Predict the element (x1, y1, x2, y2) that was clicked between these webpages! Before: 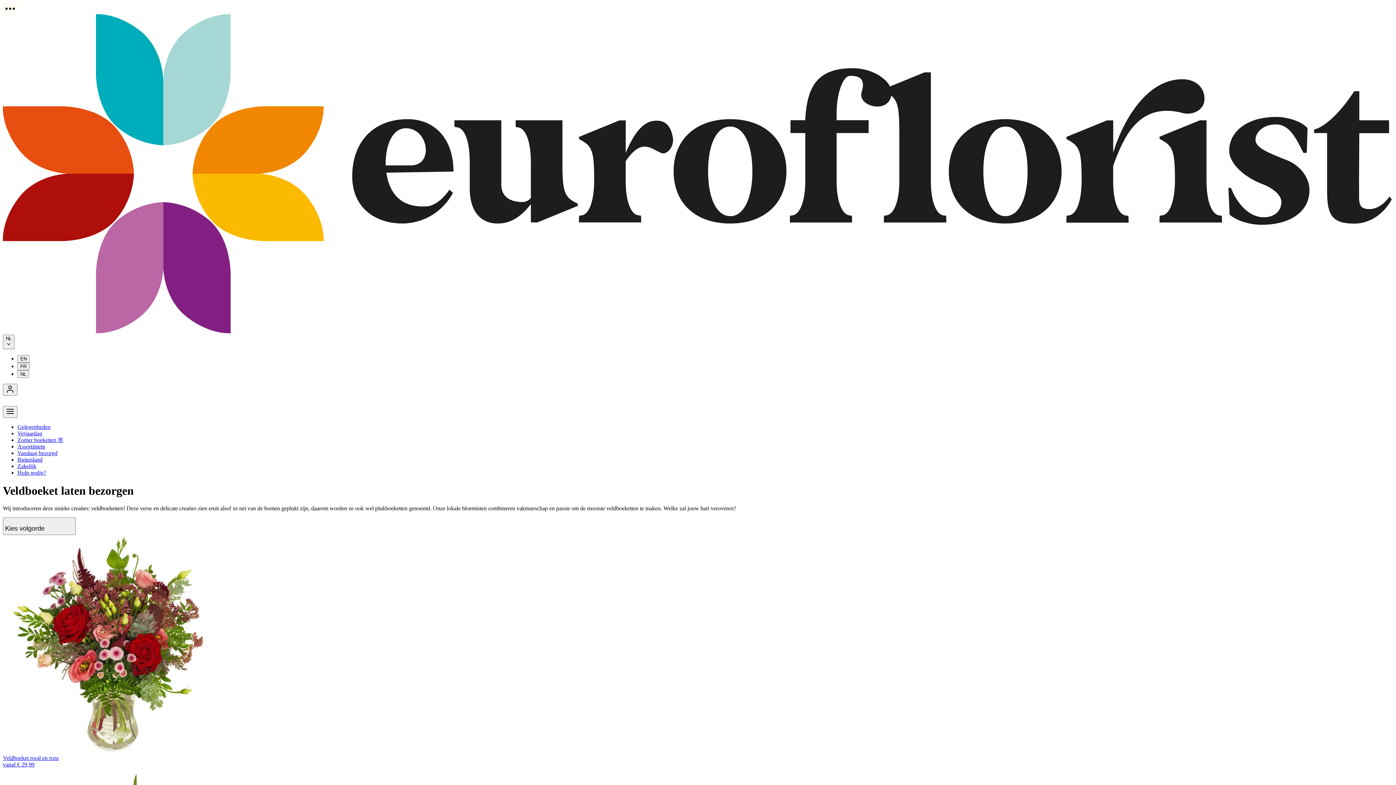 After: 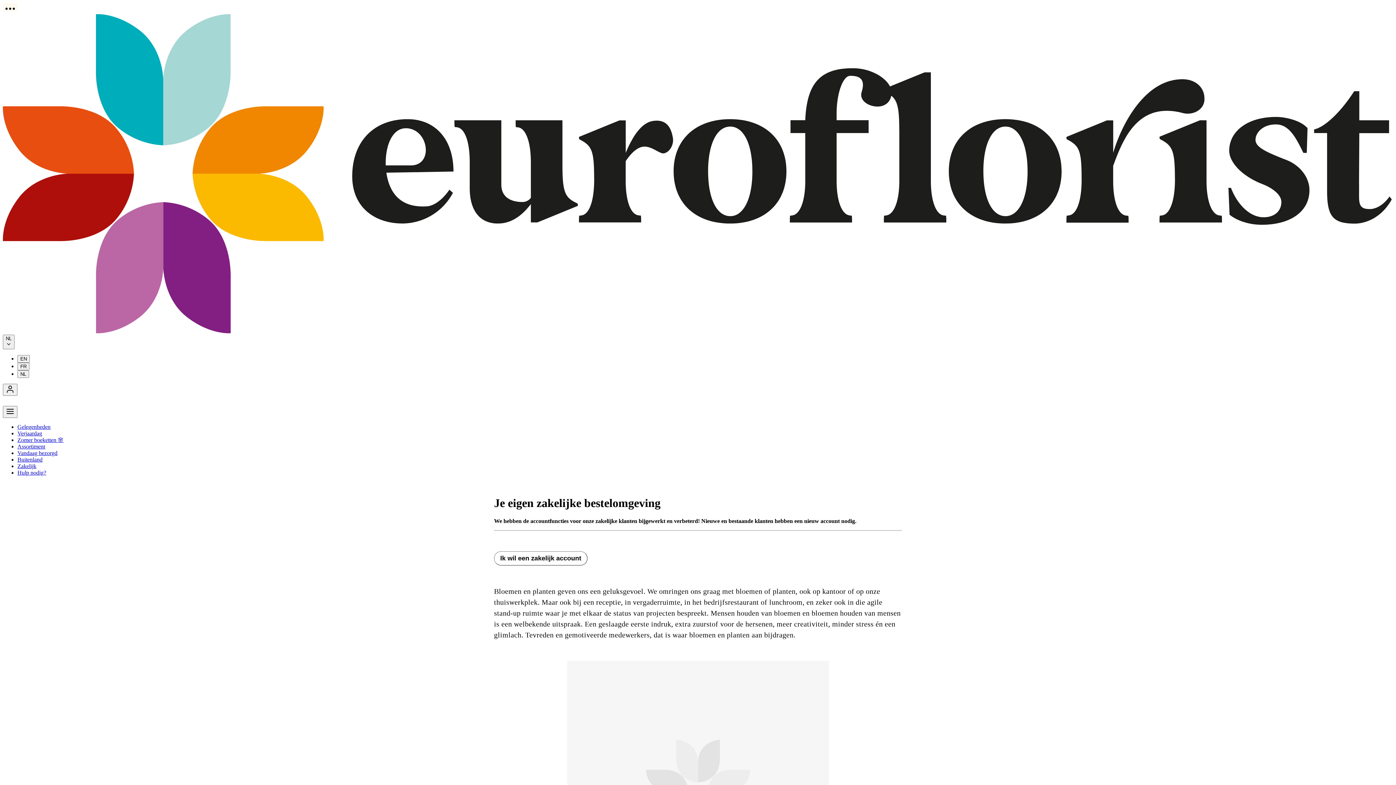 Action: bbox: (17, 463, 36, 469) label: Zakelijk